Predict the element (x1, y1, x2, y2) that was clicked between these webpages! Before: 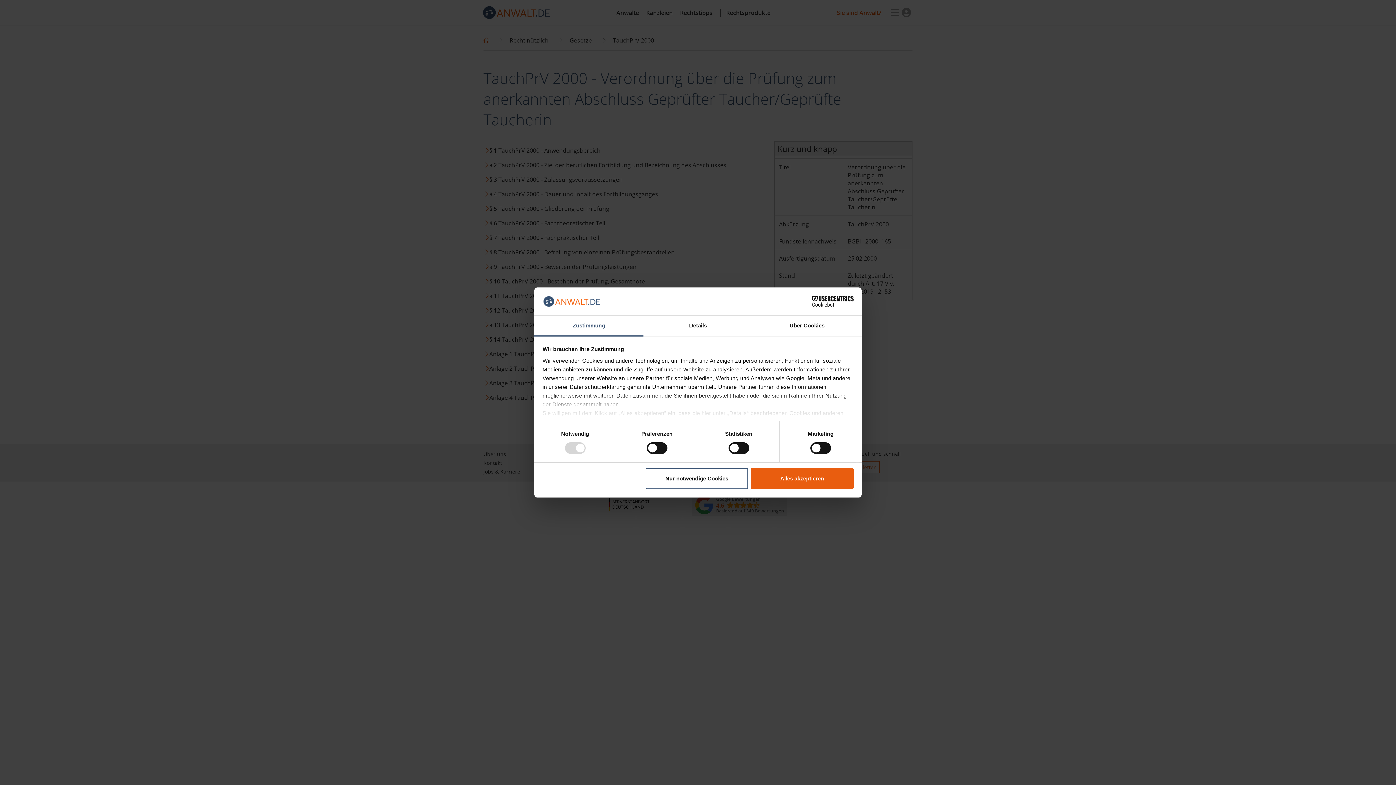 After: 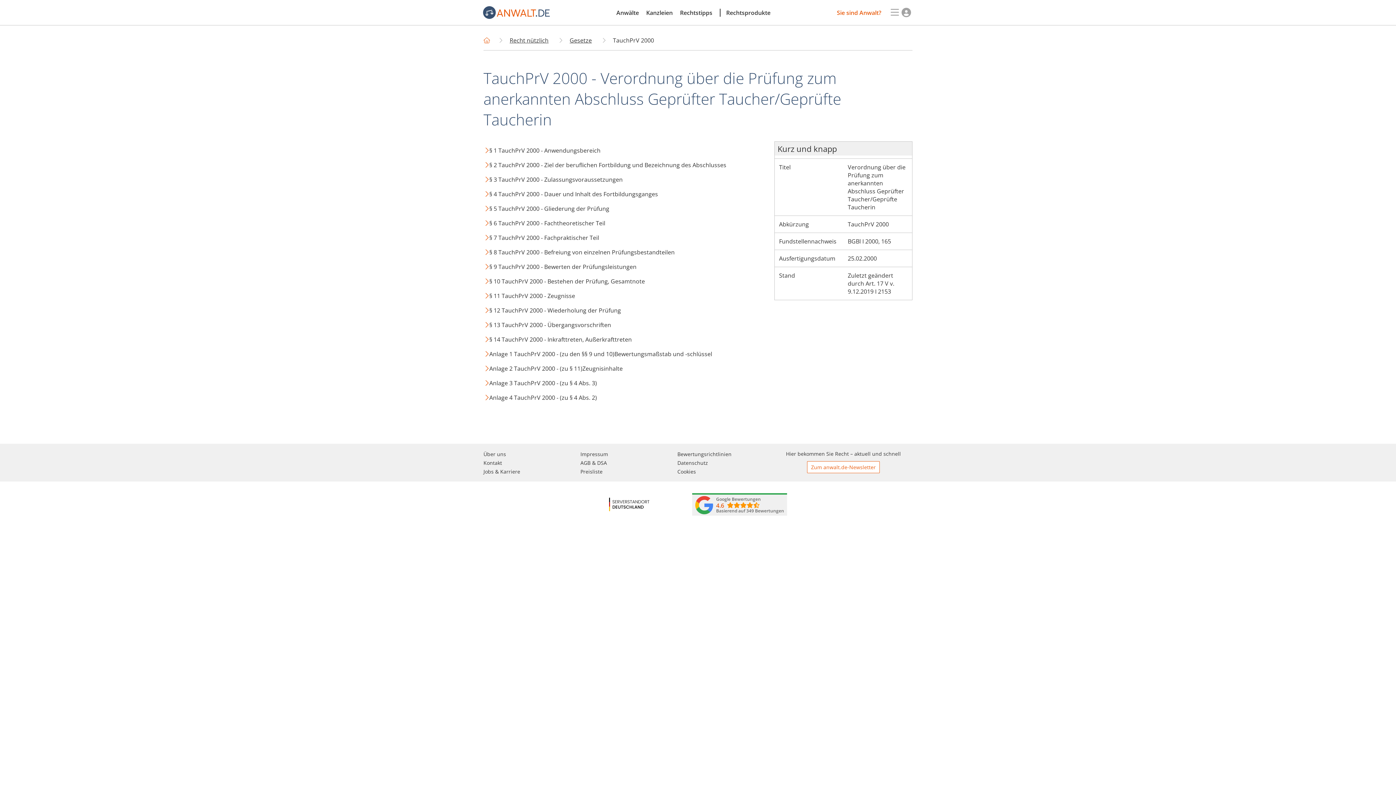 Action: bbox: (645, 468, 748, 489) label: Nur notwendige Cookies